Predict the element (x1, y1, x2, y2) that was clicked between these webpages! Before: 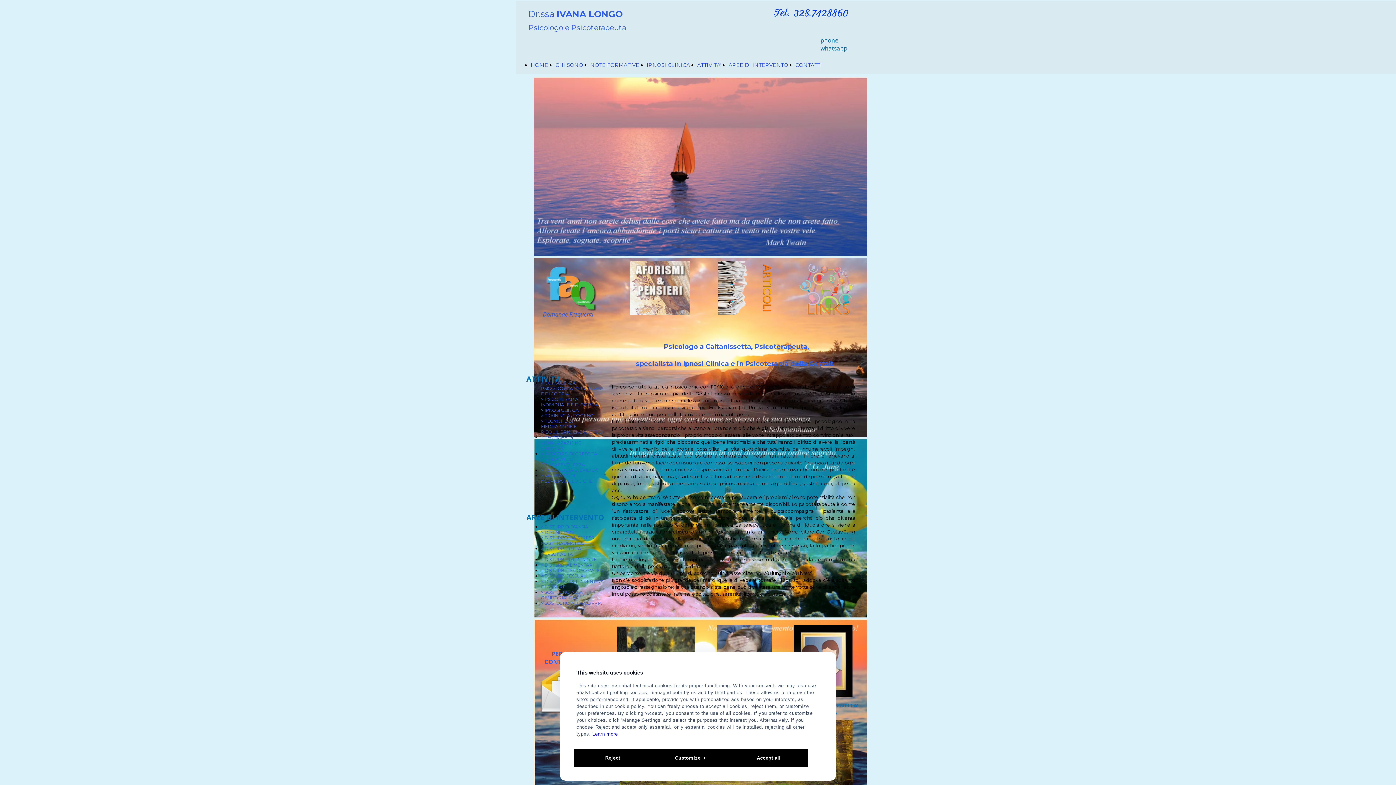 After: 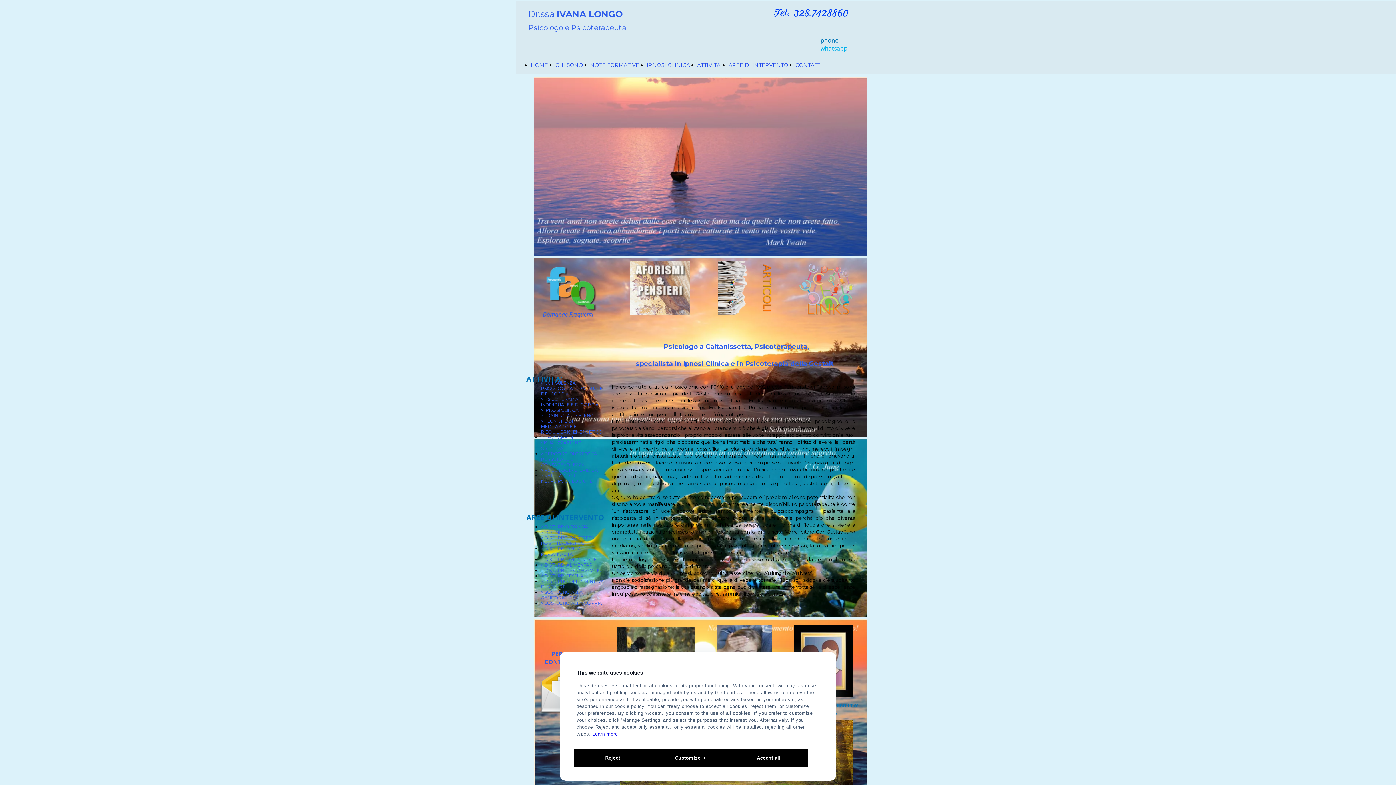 Action: label: whatsapp bbox: (820, 44, 847, 52)